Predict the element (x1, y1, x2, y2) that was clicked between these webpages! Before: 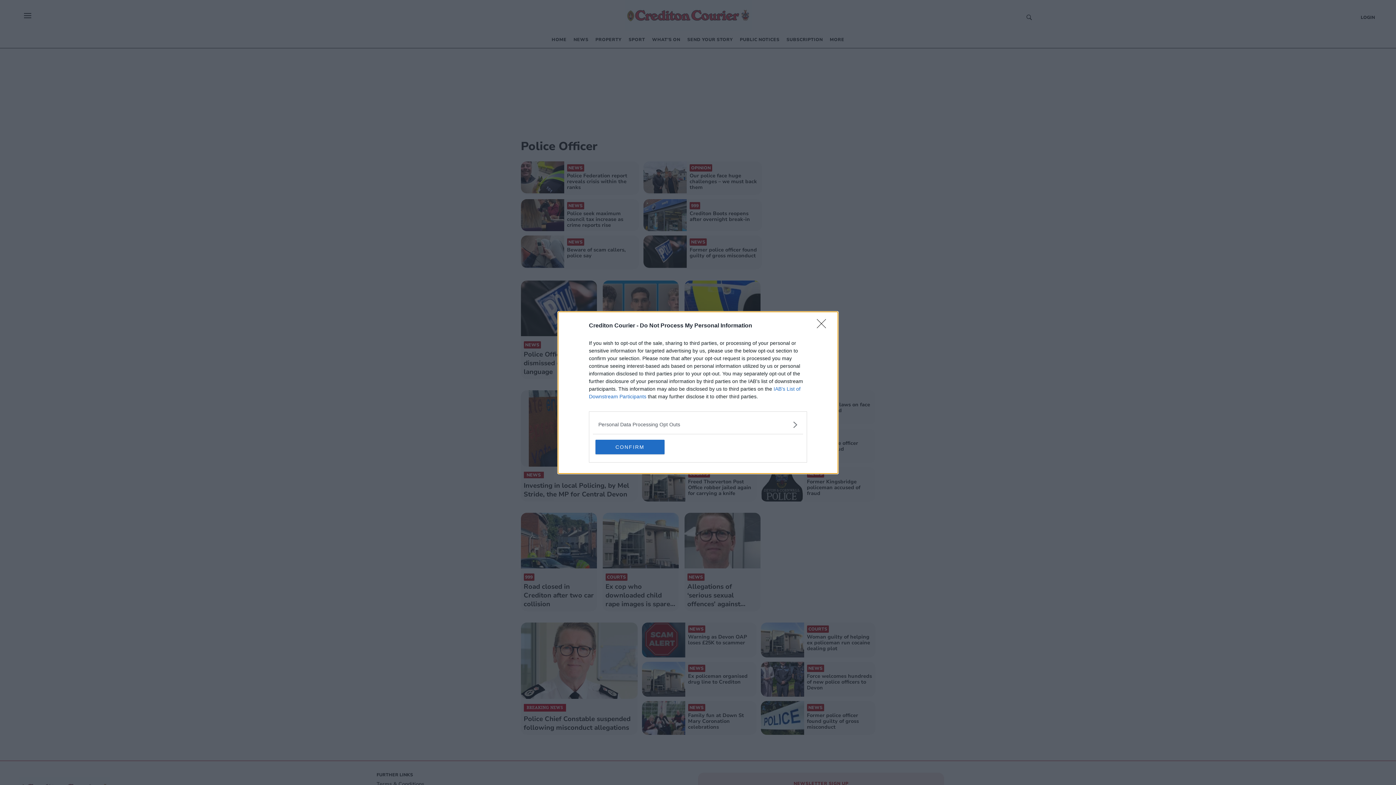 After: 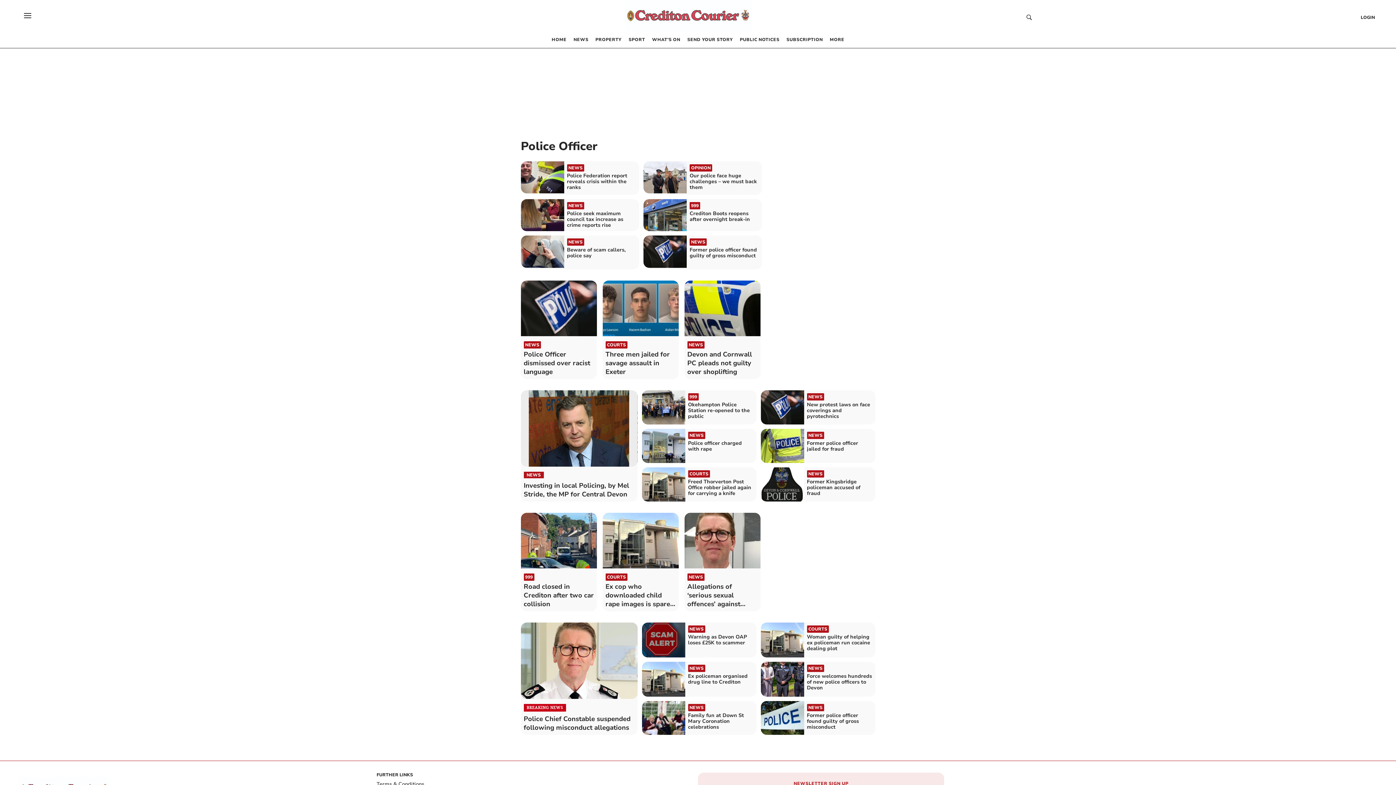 Action: bbox: (595, 439, 664, 454) label: CONFIRM